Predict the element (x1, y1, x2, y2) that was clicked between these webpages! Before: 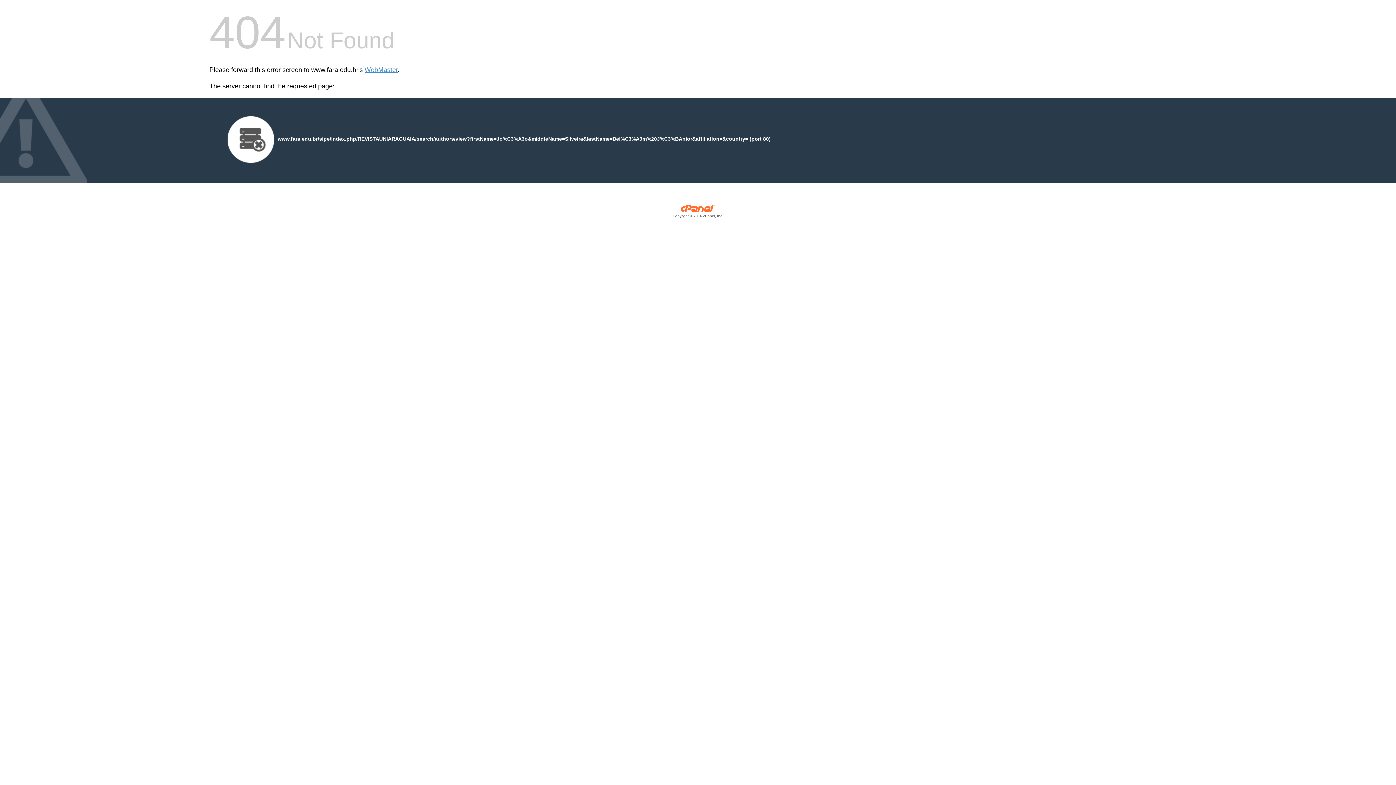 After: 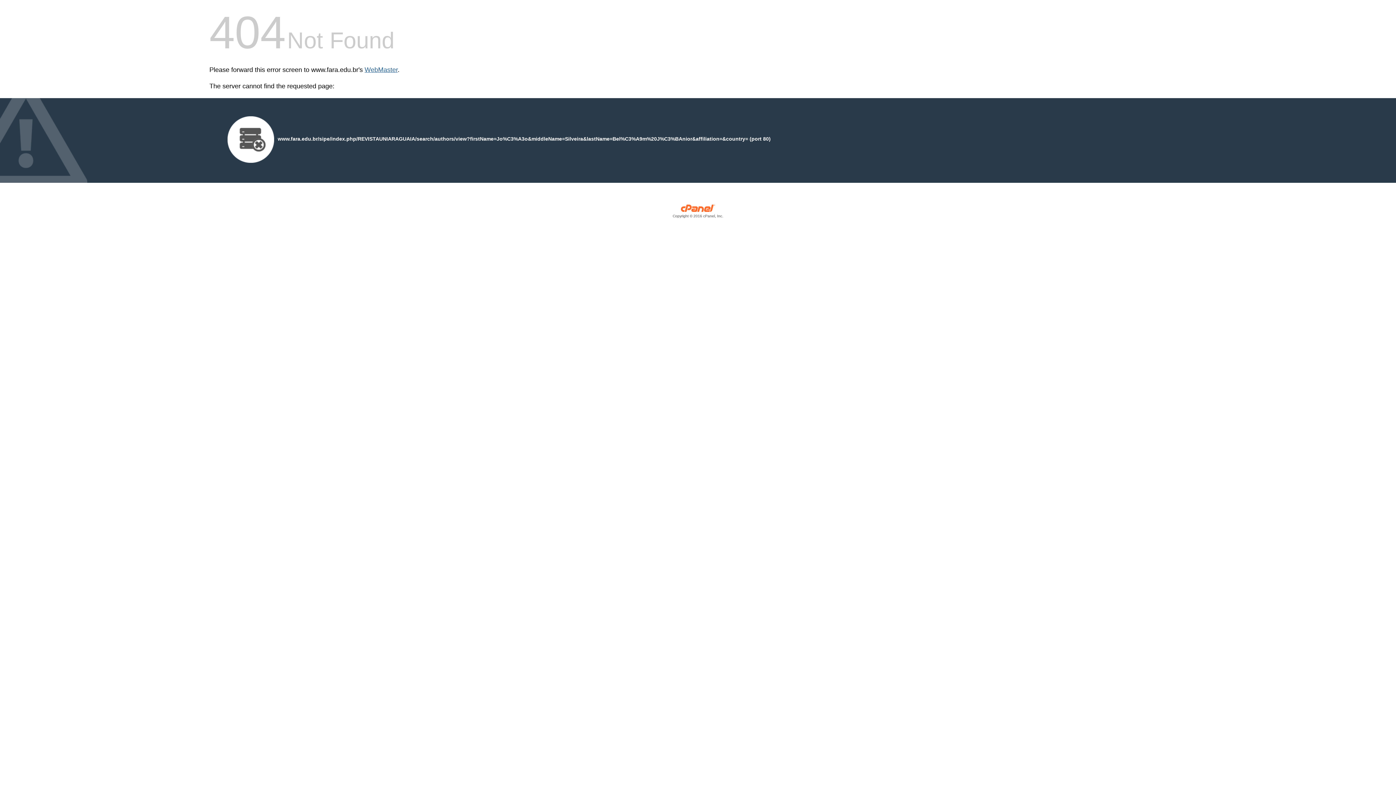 Action: bbox: (364, 66, 397, 73) label: WebMaster